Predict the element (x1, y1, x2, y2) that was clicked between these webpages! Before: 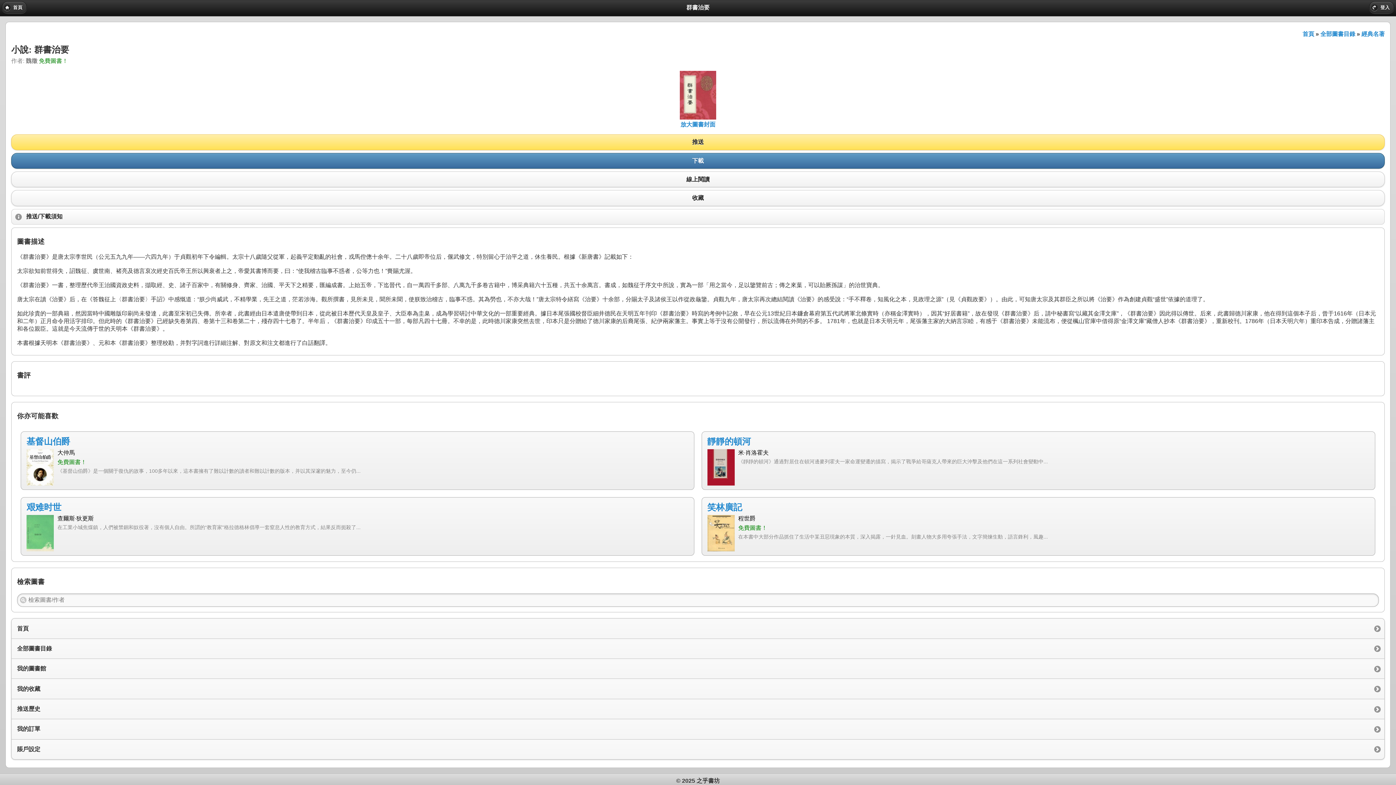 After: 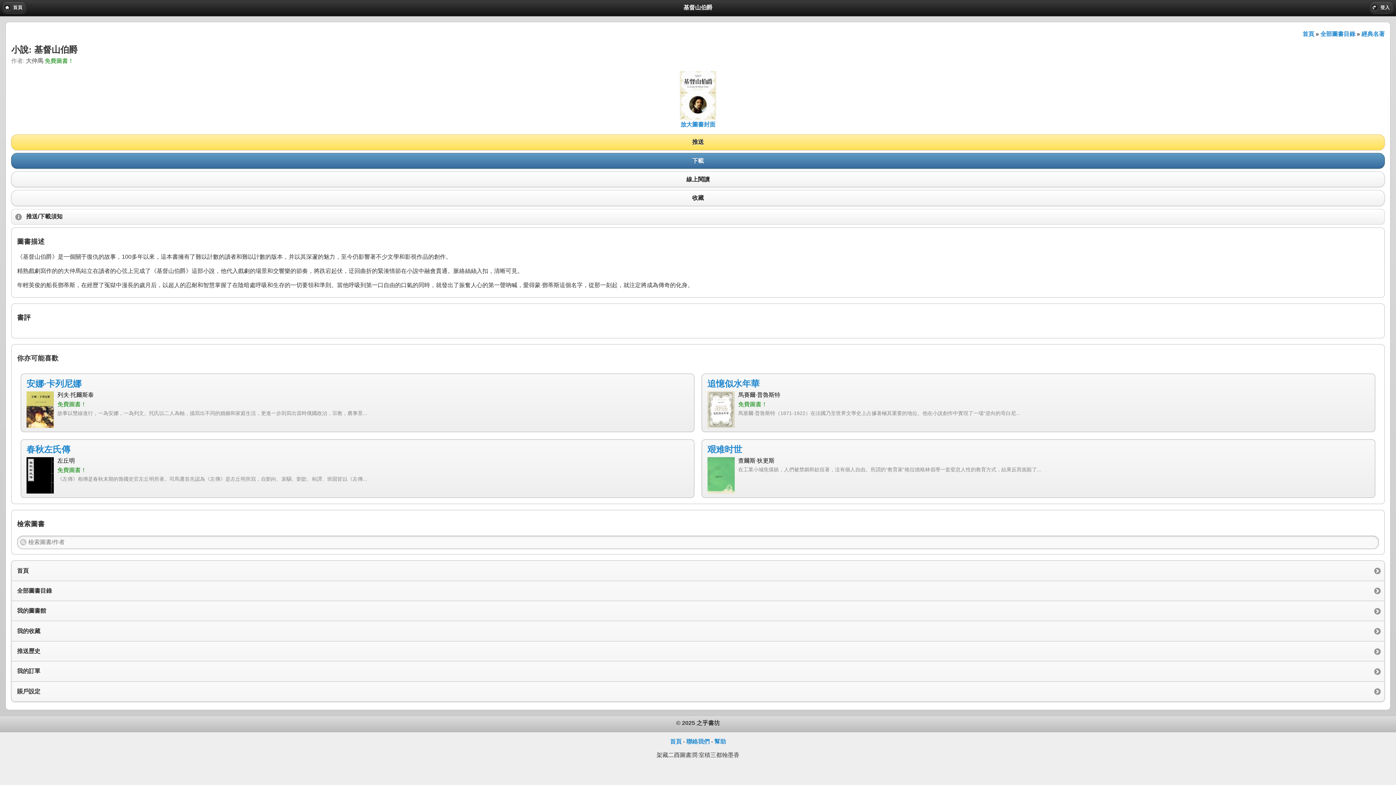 Action: bbox: (26, 436, 688, 475) label: 基督山伯爵

大仲馬

免費圖書！

《基督山伯爵》是一個關于復仇的故事，100多年以來，這本書擁有了難以計數的讀者和難以計數的版本，并以其深邃的魅力，至今仍...